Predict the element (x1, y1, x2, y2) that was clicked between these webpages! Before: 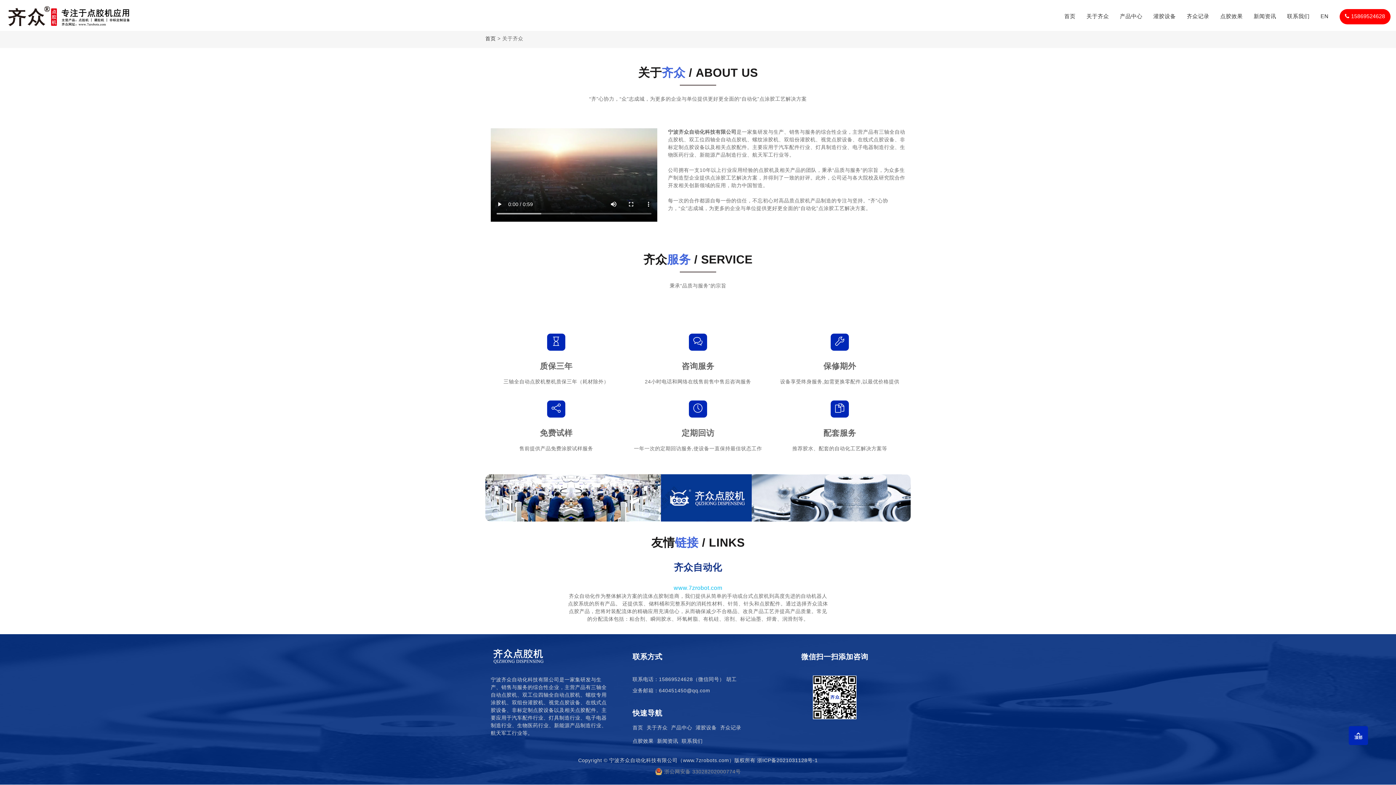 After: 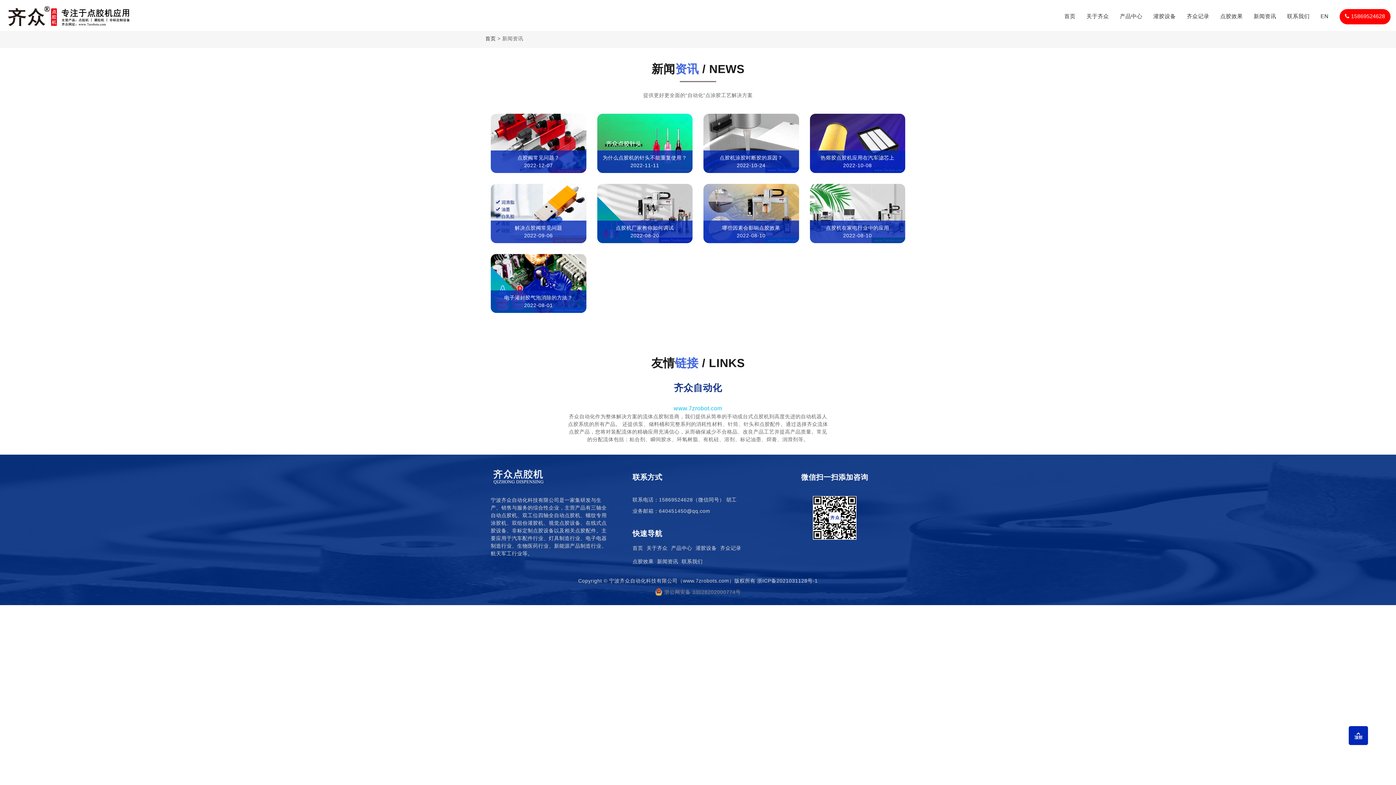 Action: label: 新闻资讯 bbox: (657, 738, 678, 744)